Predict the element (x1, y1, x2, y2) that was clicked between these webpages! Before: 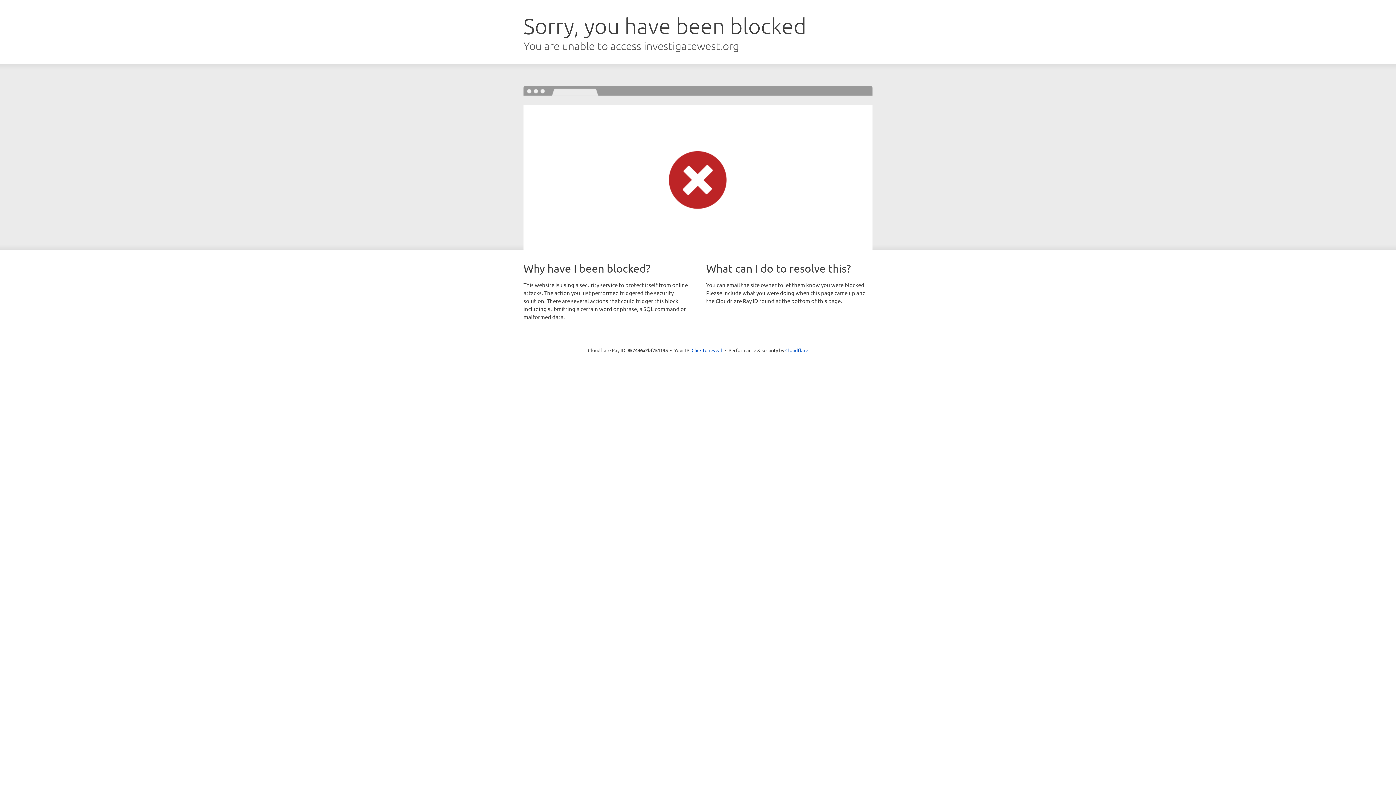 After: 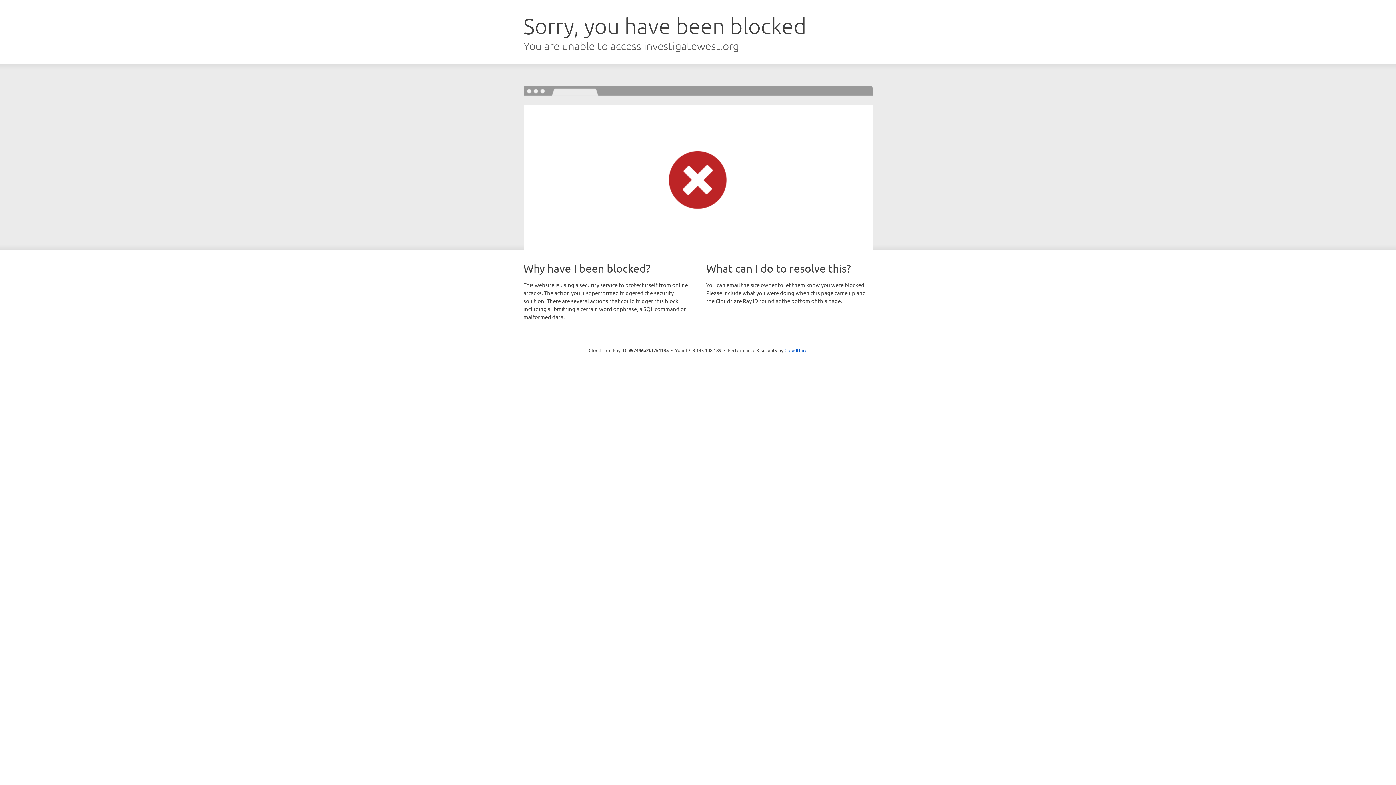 Action: bbox: (691, 346, 722, 353) label: Click to reveal